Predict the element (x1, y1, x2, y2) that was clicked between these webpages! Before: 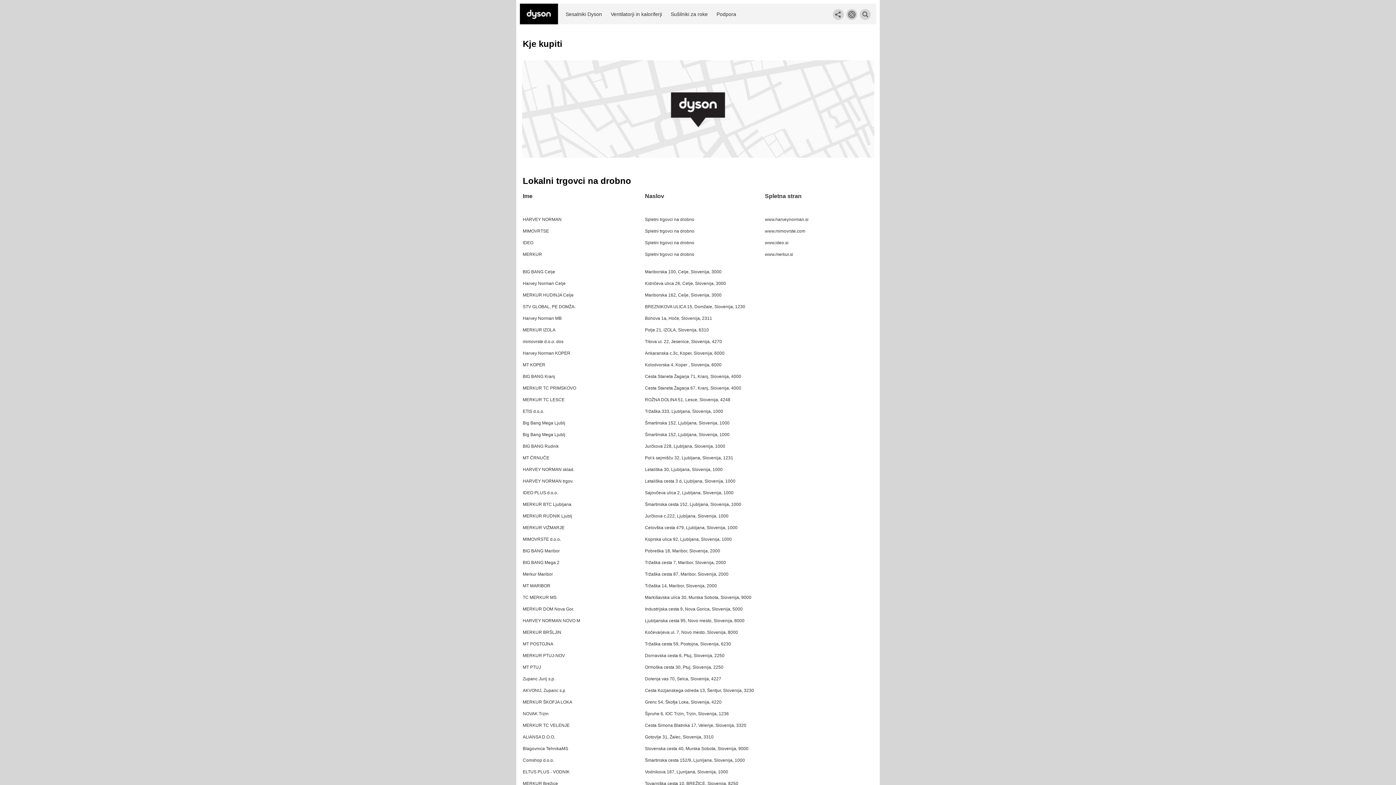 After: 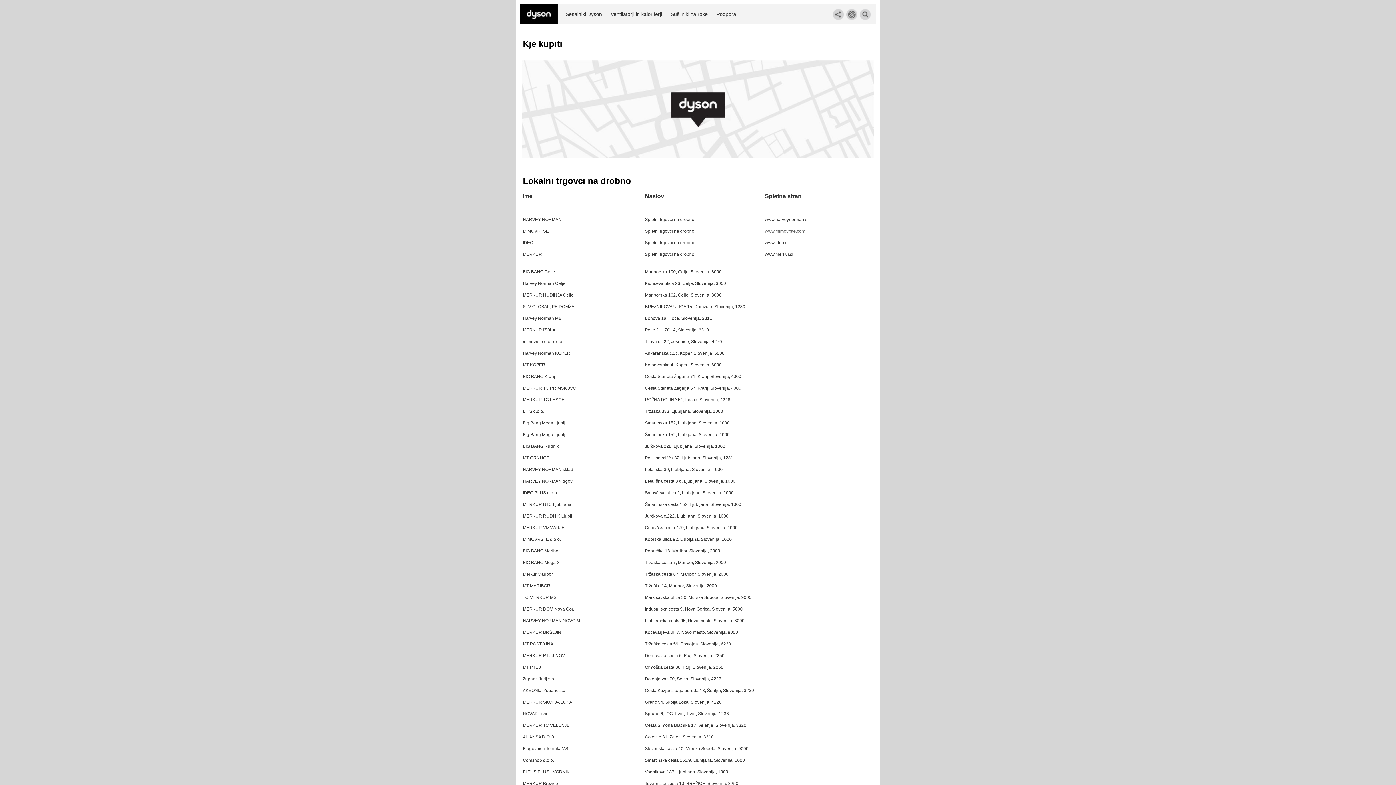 Action: bbox: (765, 228, 805, 233) label: www.mimovrste.com